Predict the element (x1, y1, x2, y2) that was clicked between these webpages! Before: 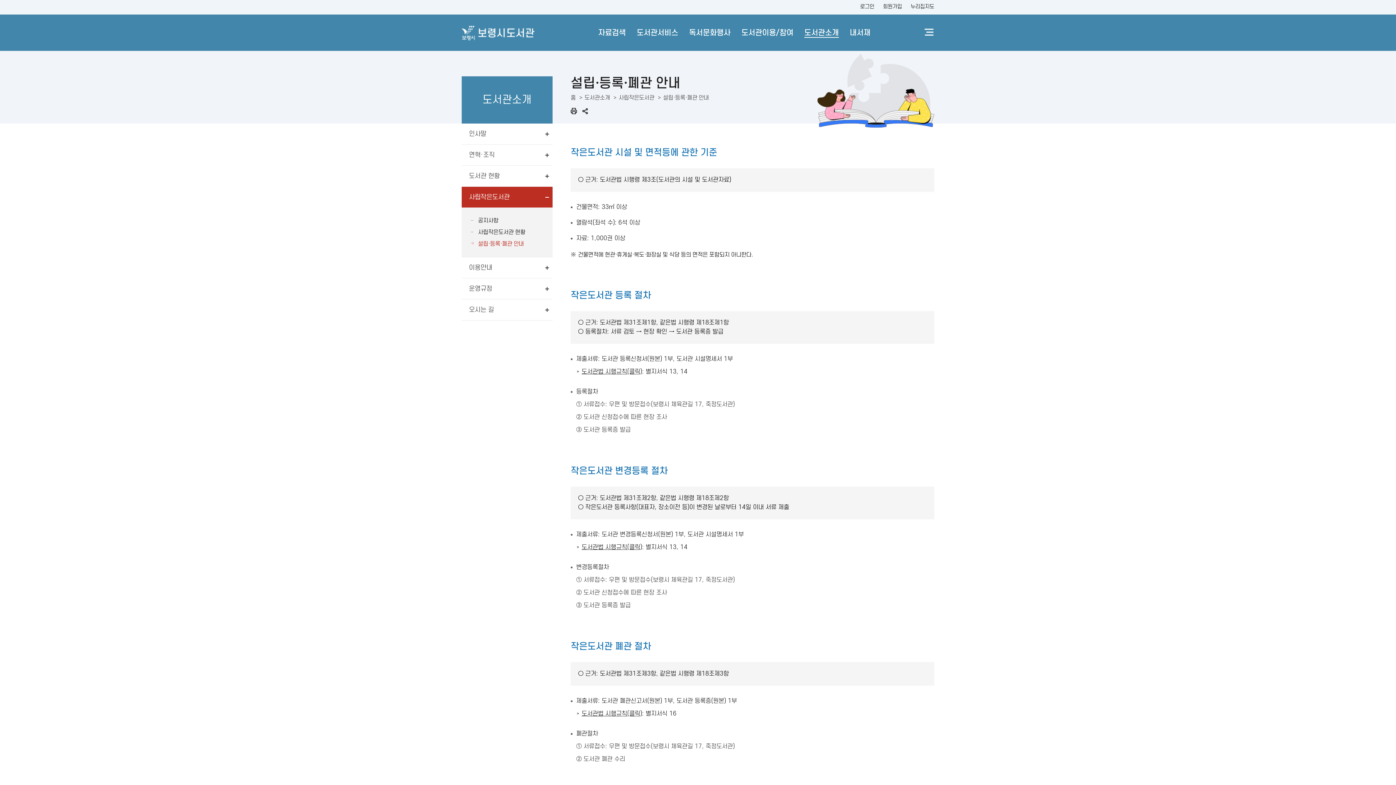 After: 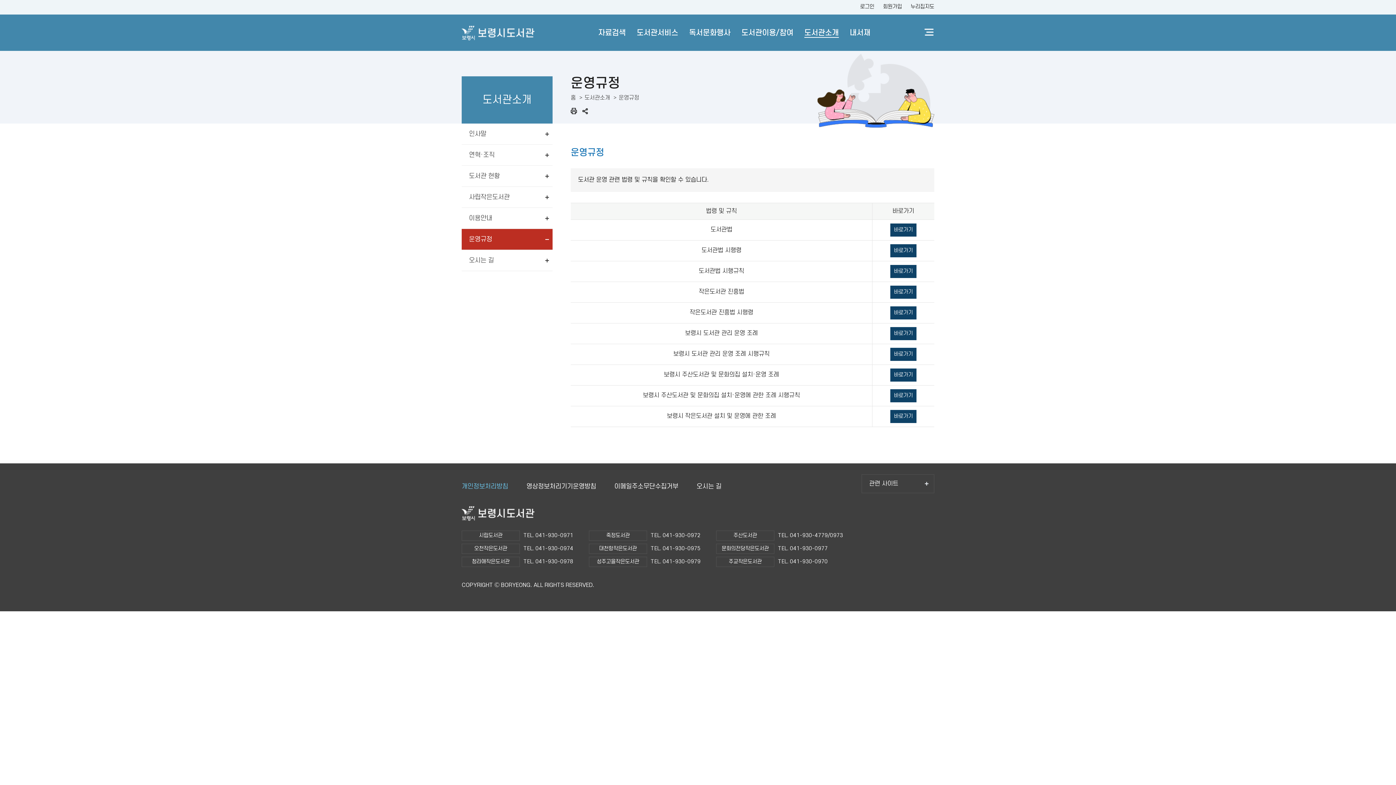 Action: label: 운영규정 bbox: (461, 278, 552, 299)